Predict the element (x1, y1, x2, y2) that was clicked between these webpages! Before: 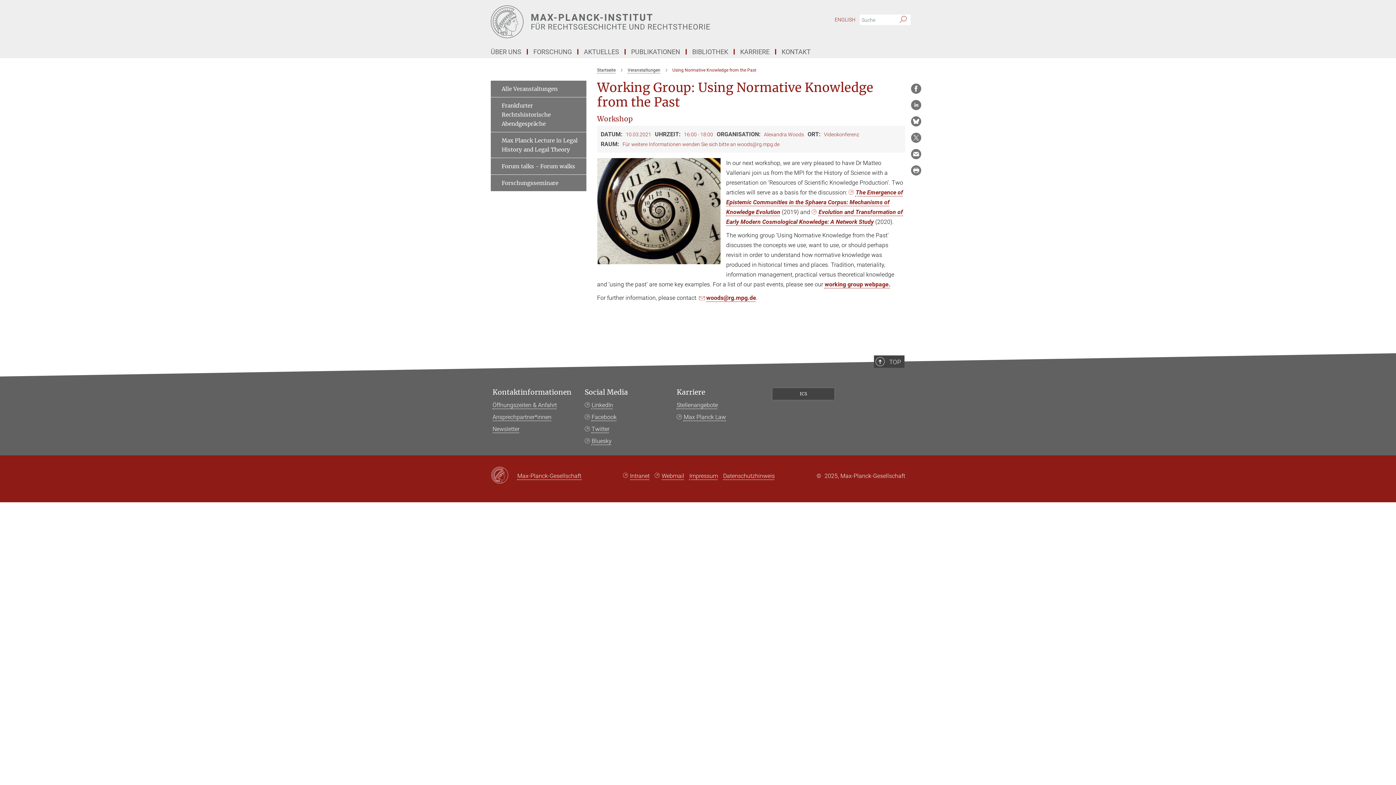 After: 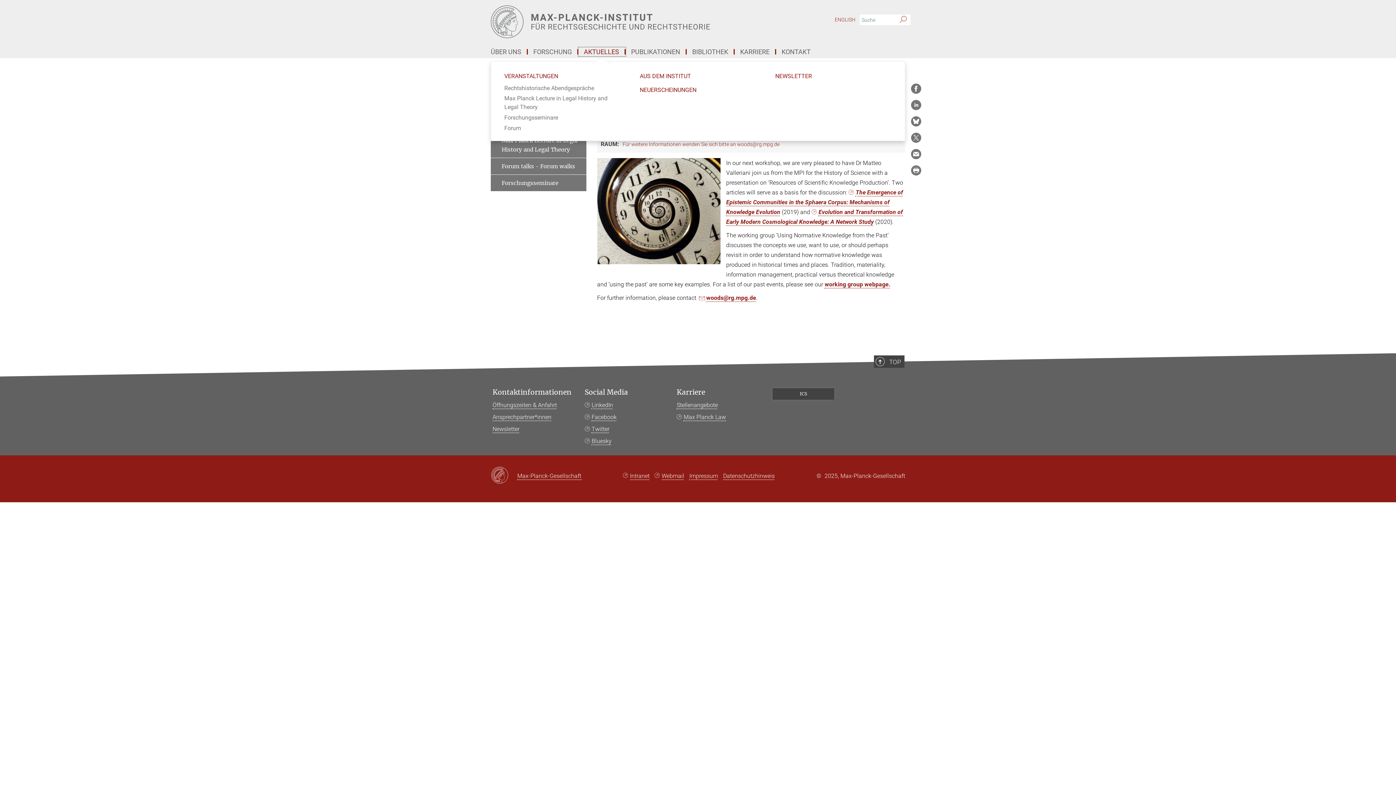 Action: bbox: (578, 49, 625, 54) label: AKTUELLES